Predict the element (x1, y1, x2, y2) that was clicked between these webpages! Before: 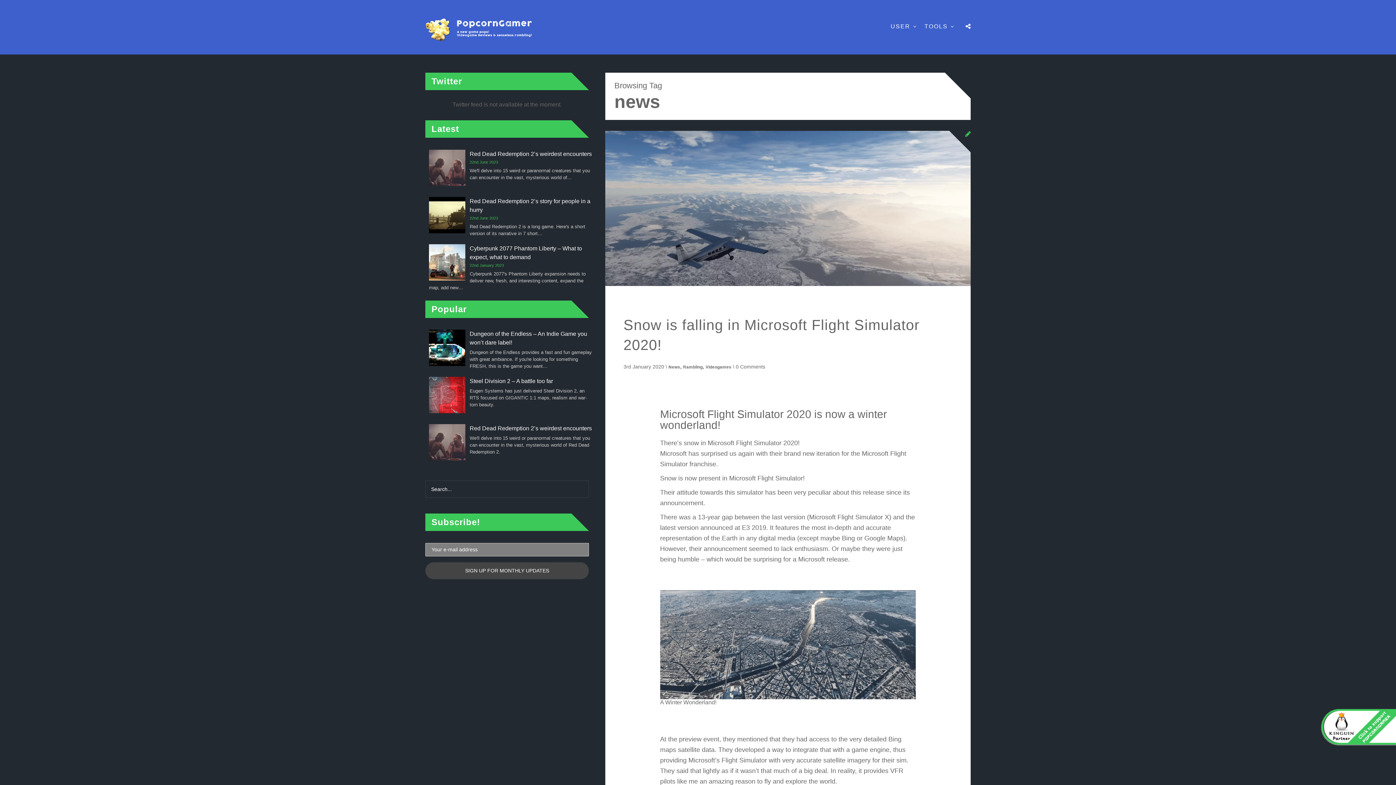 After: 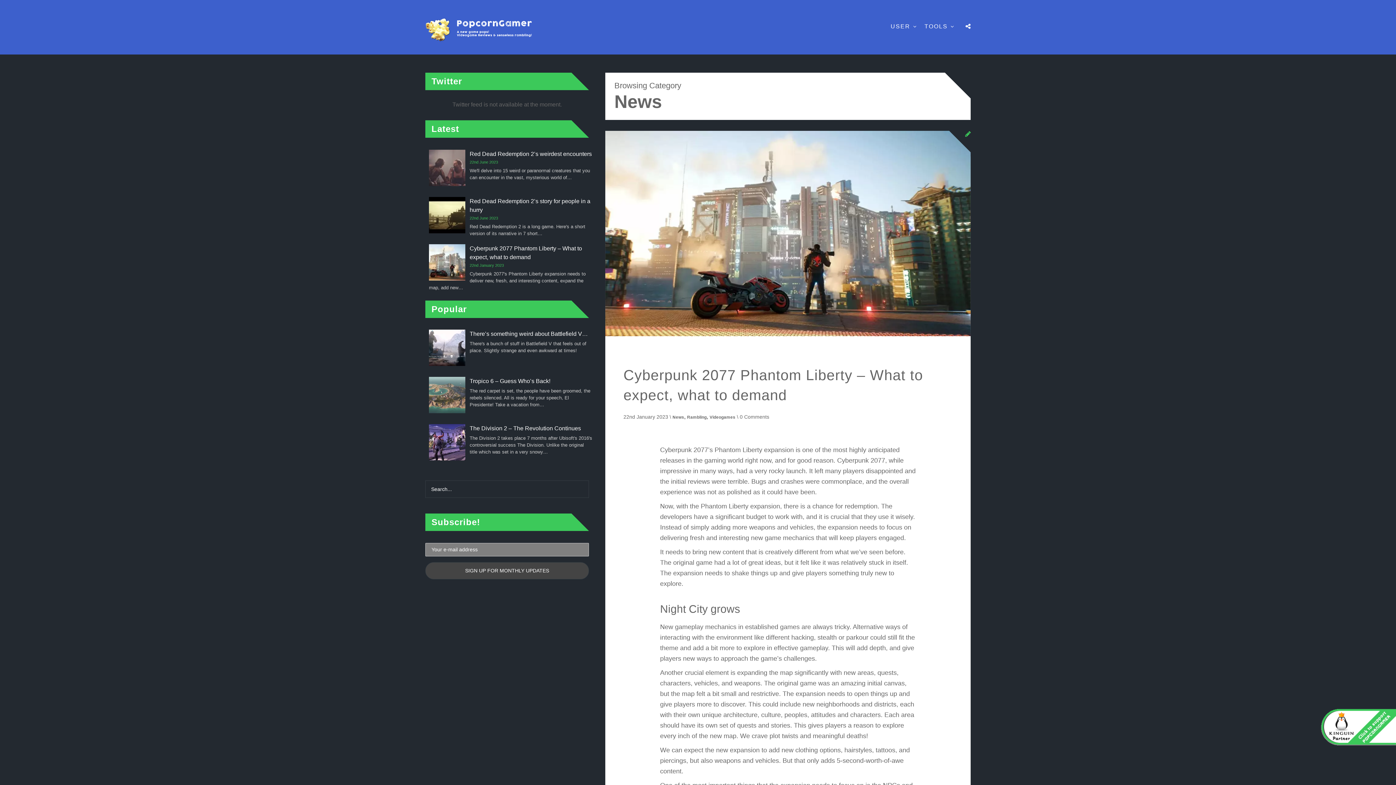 Action: bbox: (668, 364, 680, 369) label: News